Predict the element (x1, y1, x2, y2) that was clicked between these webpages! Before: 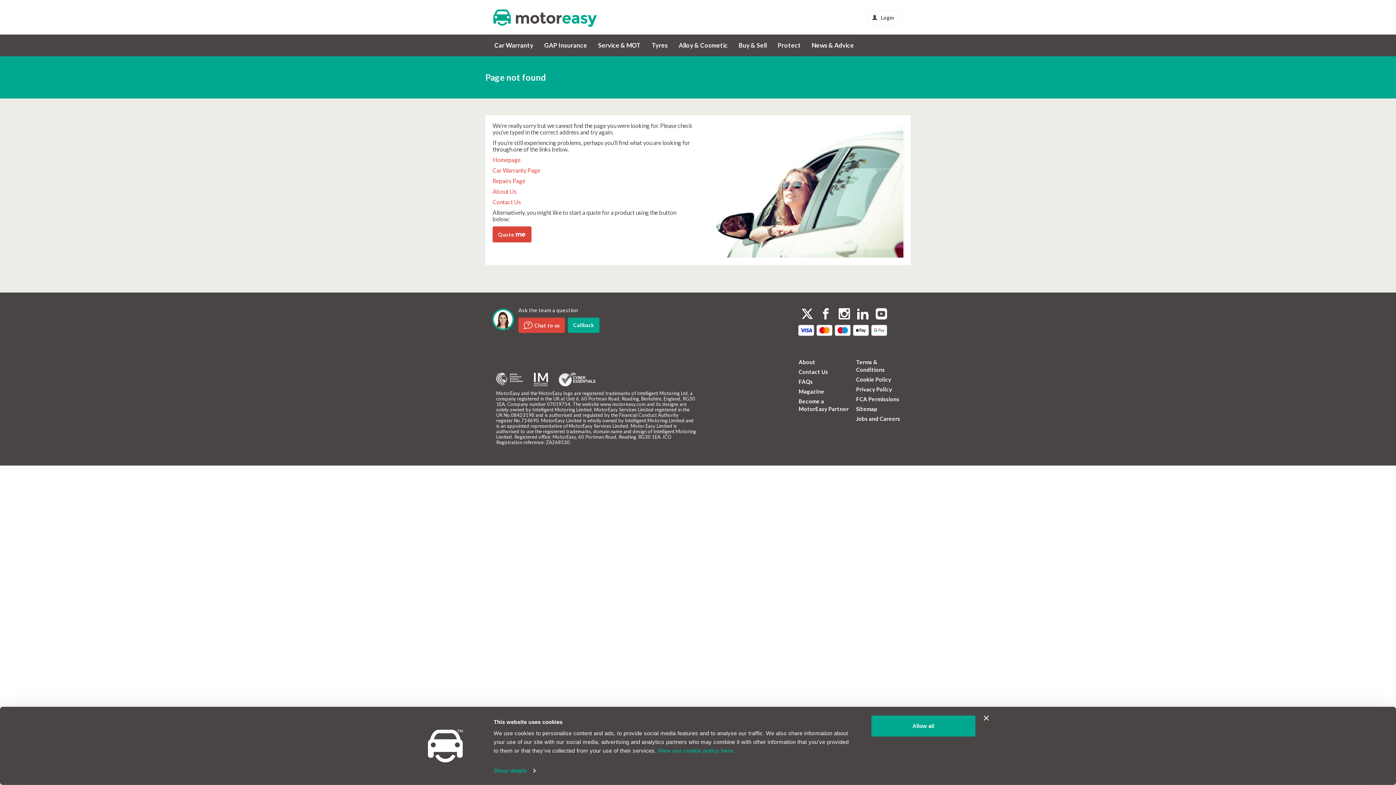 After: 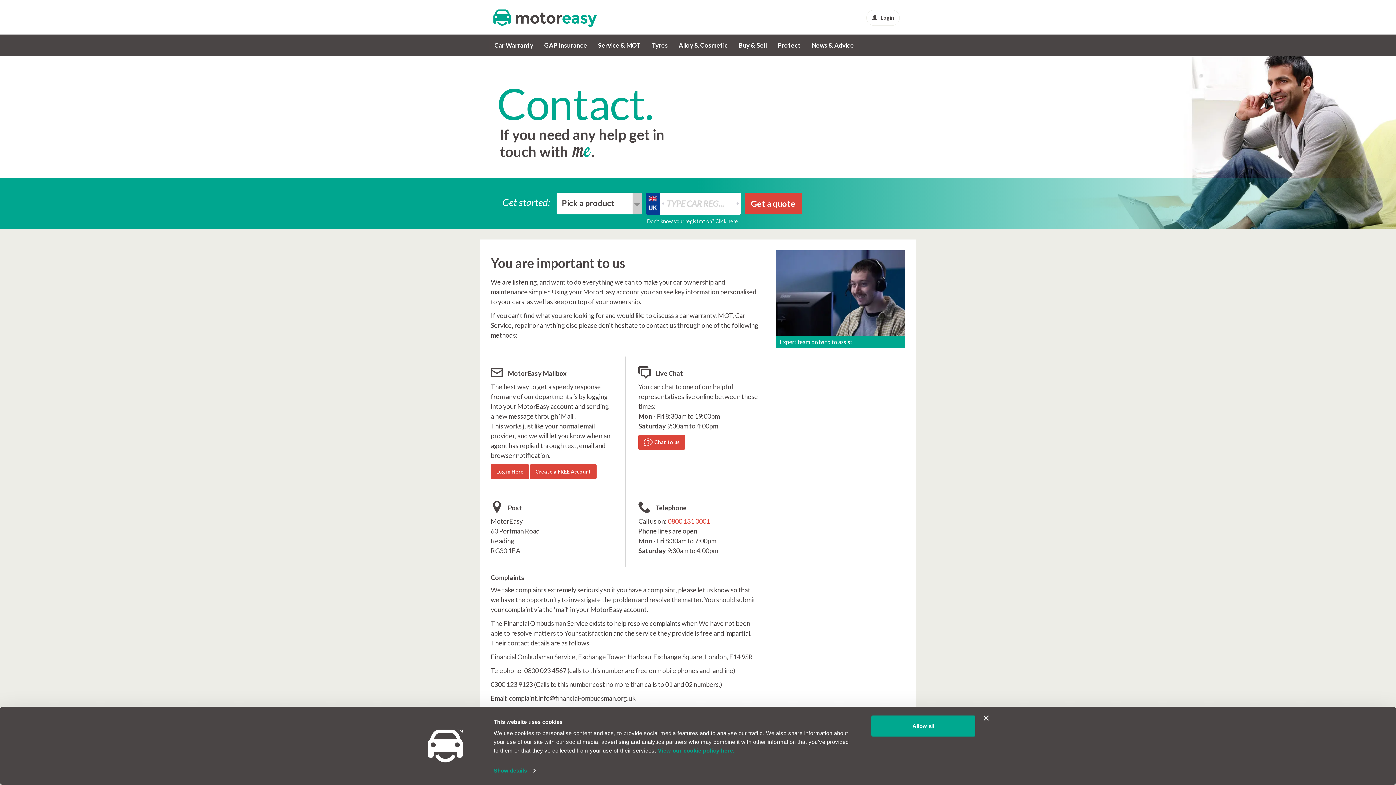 Action: label: Contact Us bbox: (492, 198, 521, 205)